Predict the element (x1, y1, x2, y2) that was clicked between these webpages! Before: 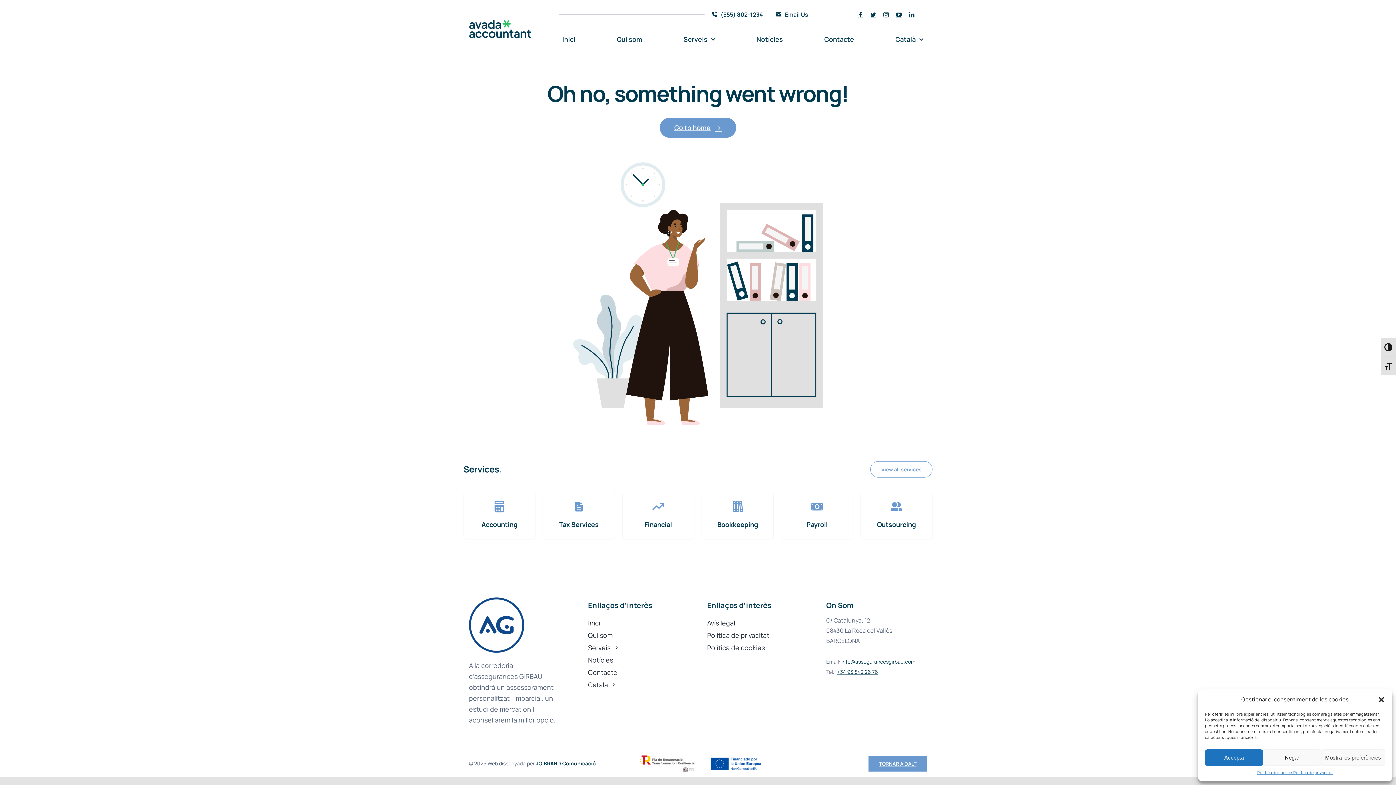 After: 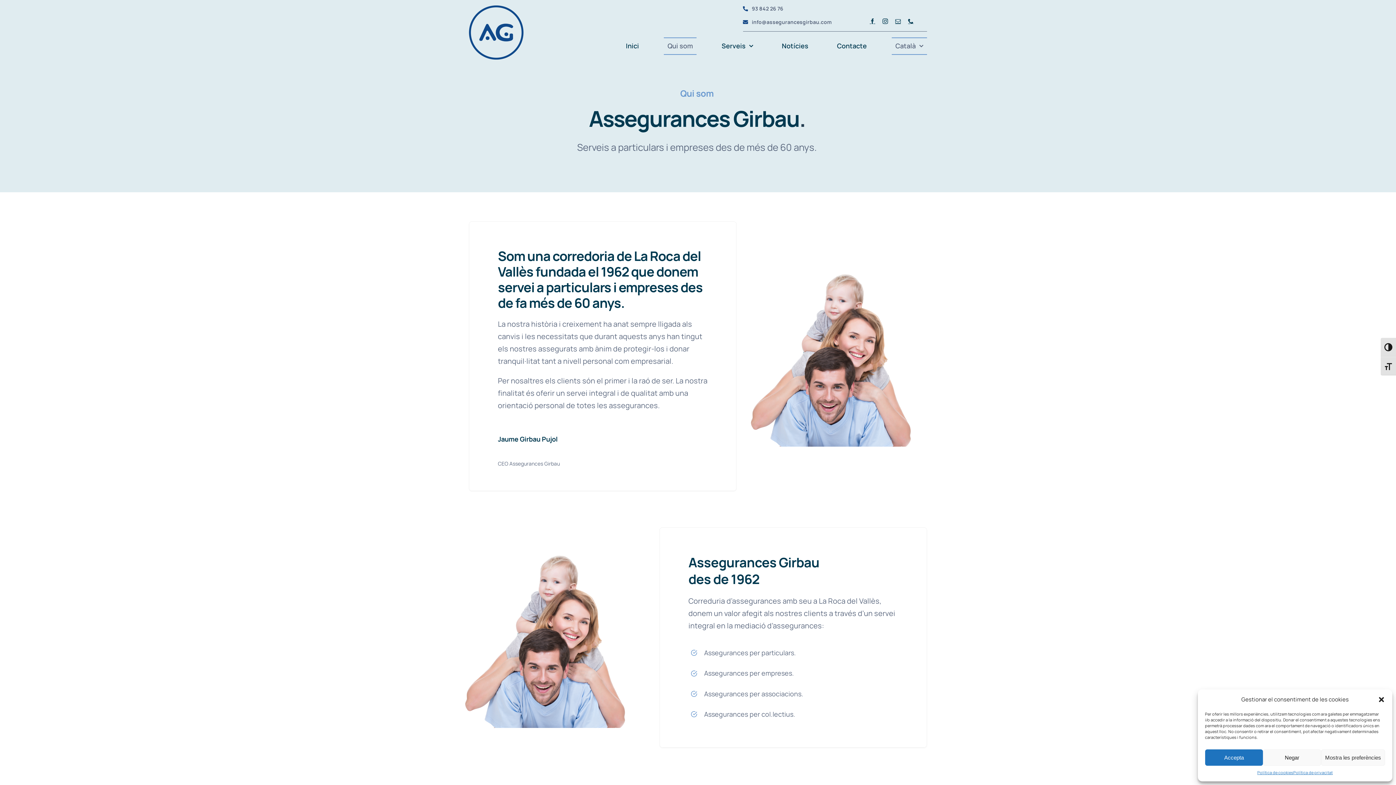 Action: label: Qui som bbox: (588, 629, 689, 641)